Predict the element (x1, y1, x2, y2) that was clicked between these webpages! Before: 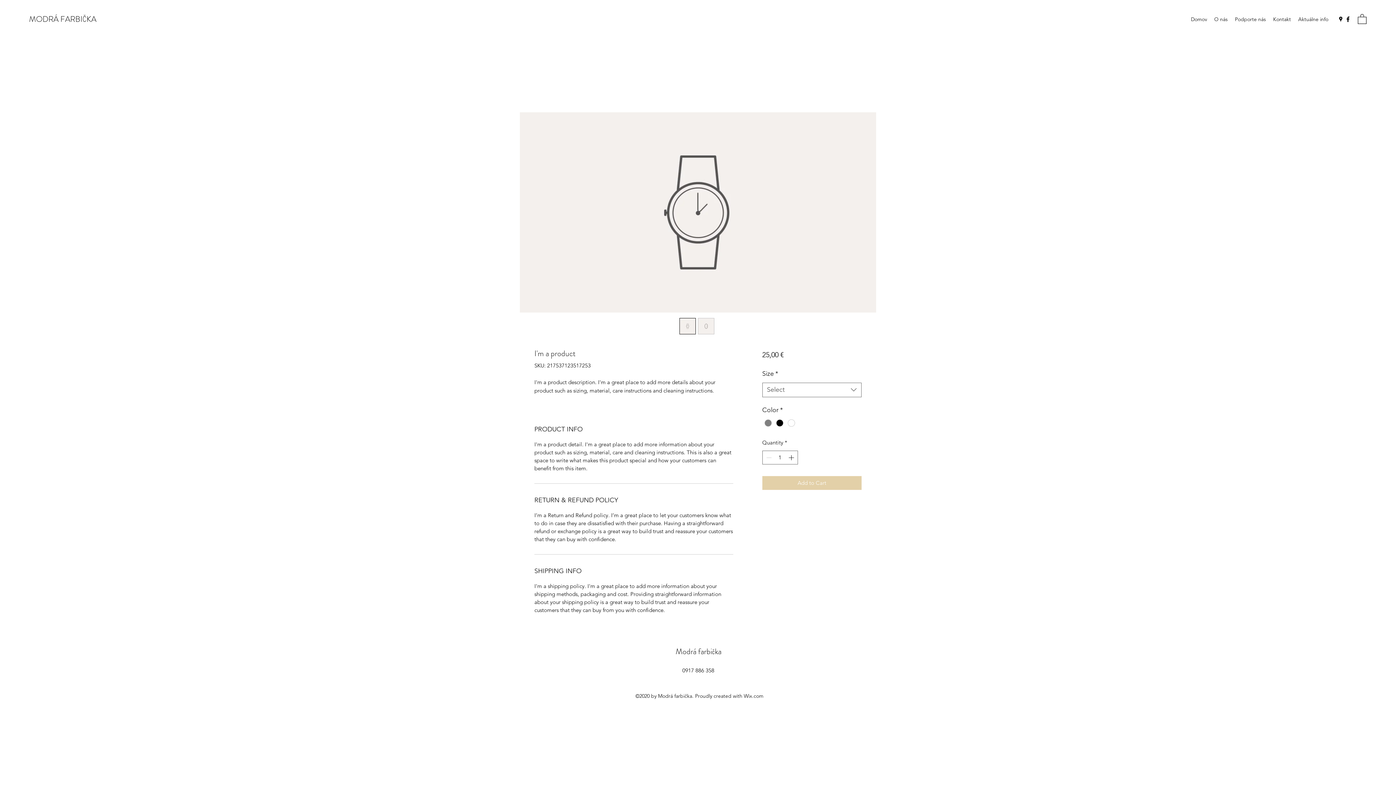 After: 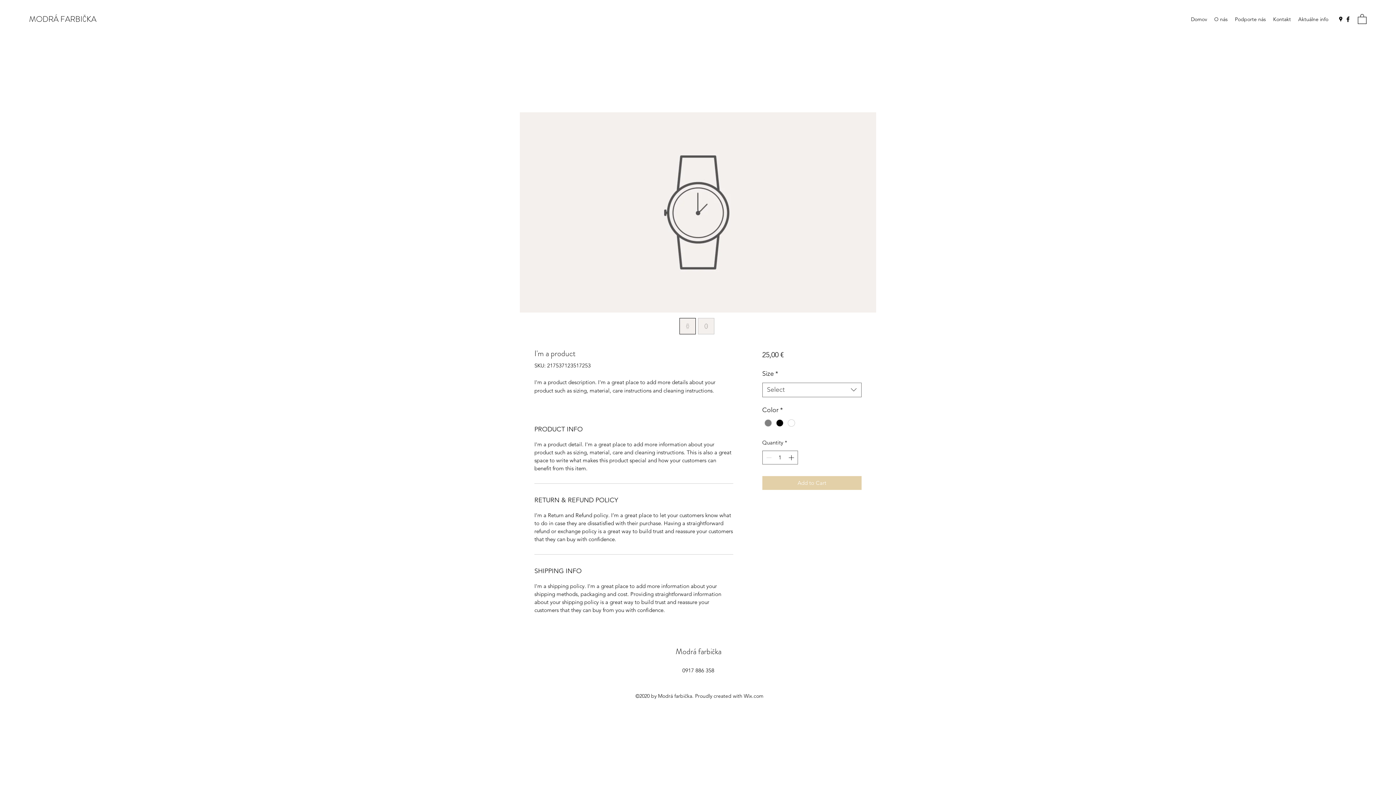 Action: bbox: (698, 318, 714, 334)